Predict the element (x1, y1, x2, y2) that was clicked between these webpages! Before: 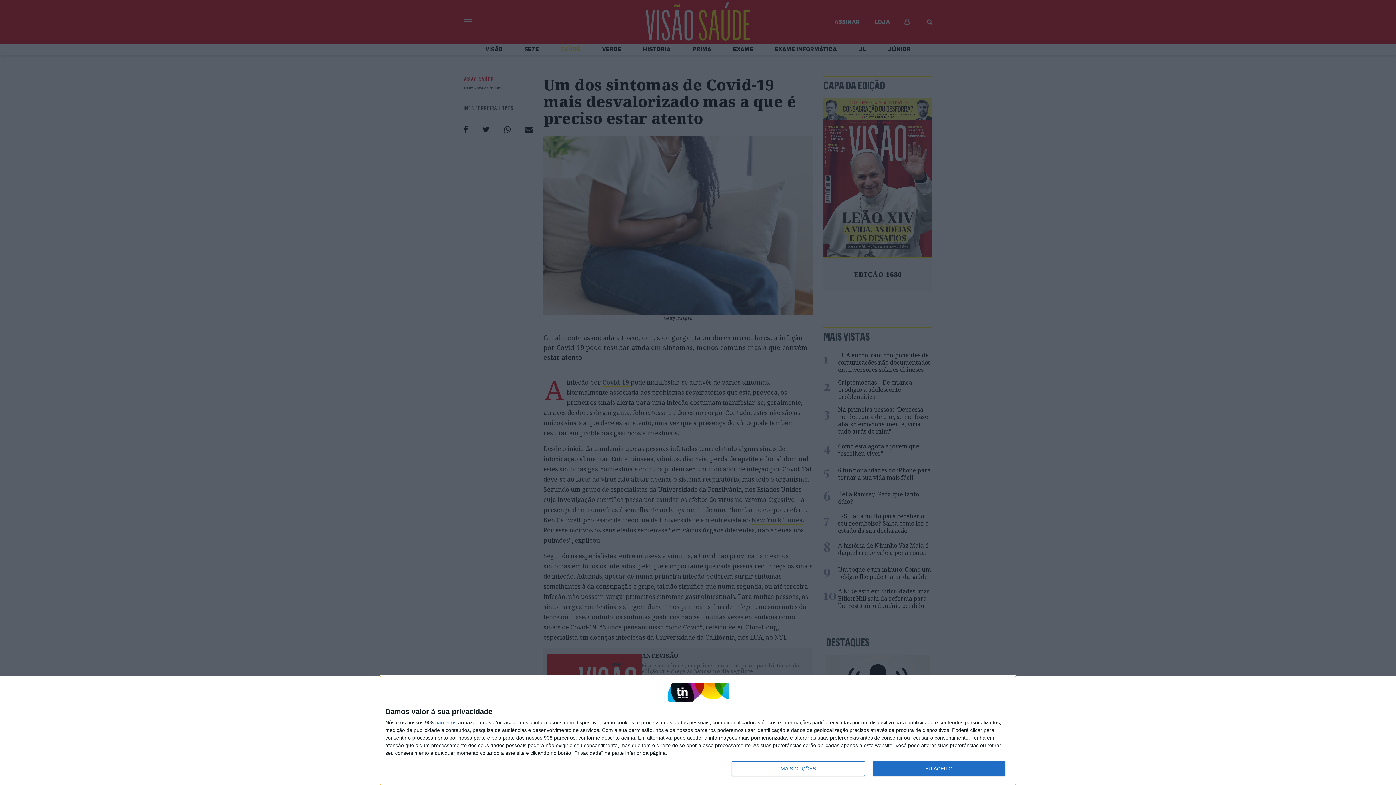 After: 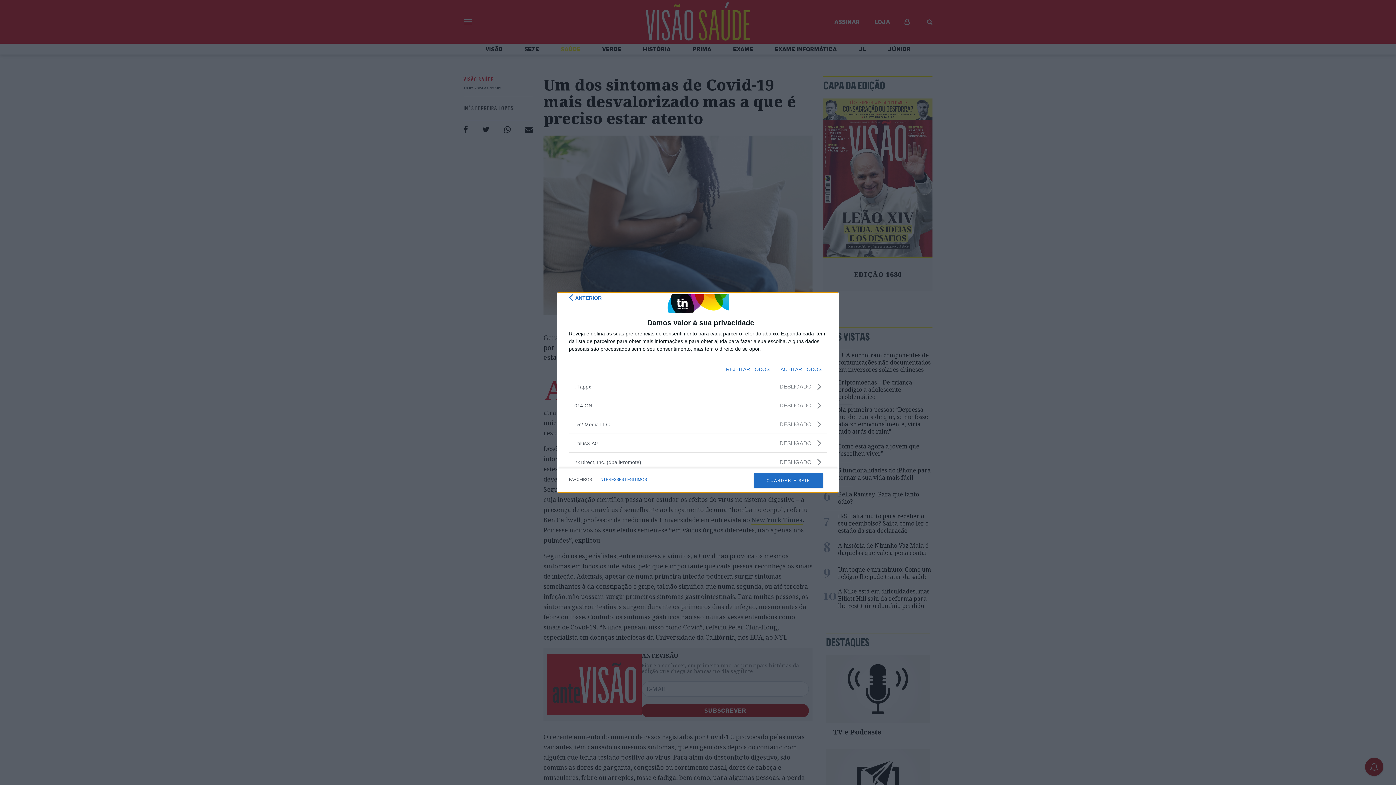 Action: label: parceiros bbox: (435, 720, 456, 725)